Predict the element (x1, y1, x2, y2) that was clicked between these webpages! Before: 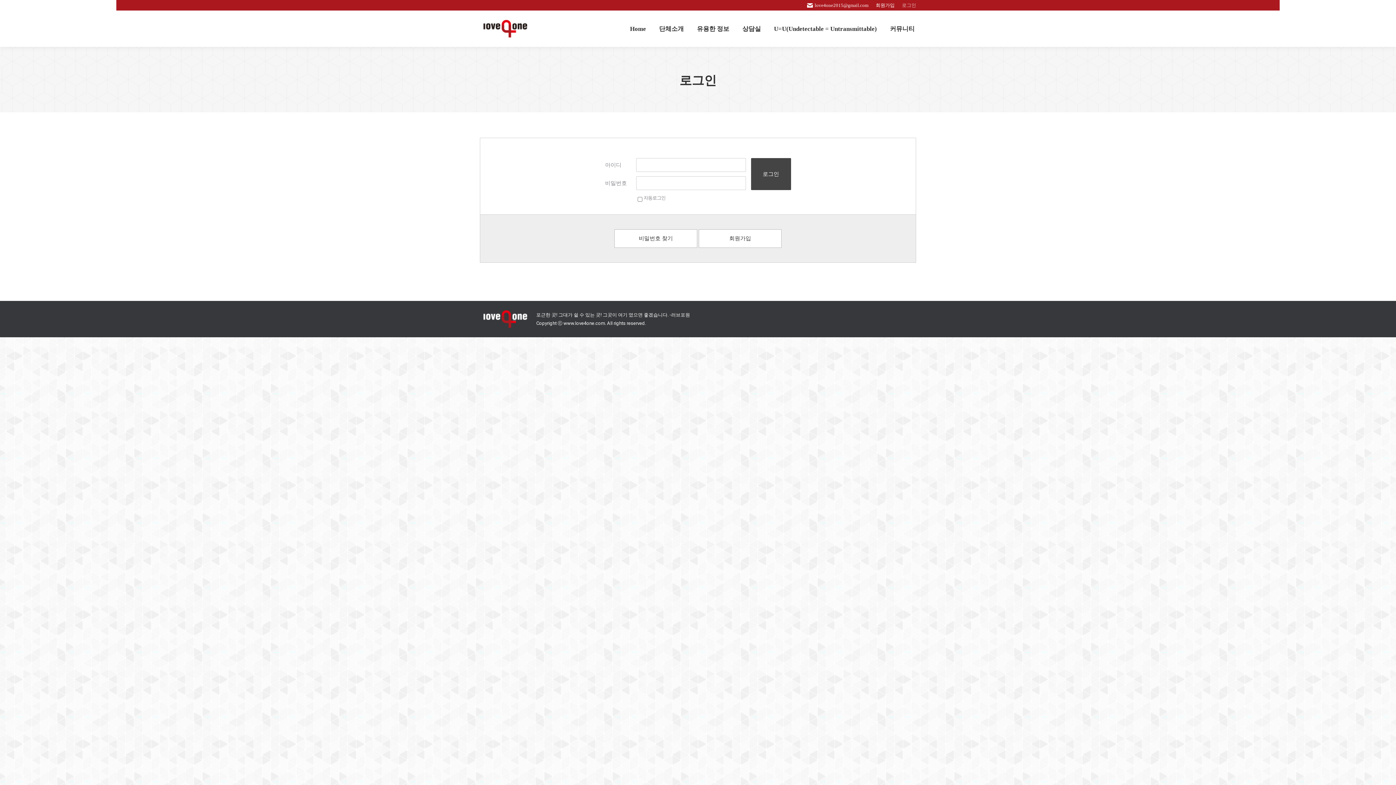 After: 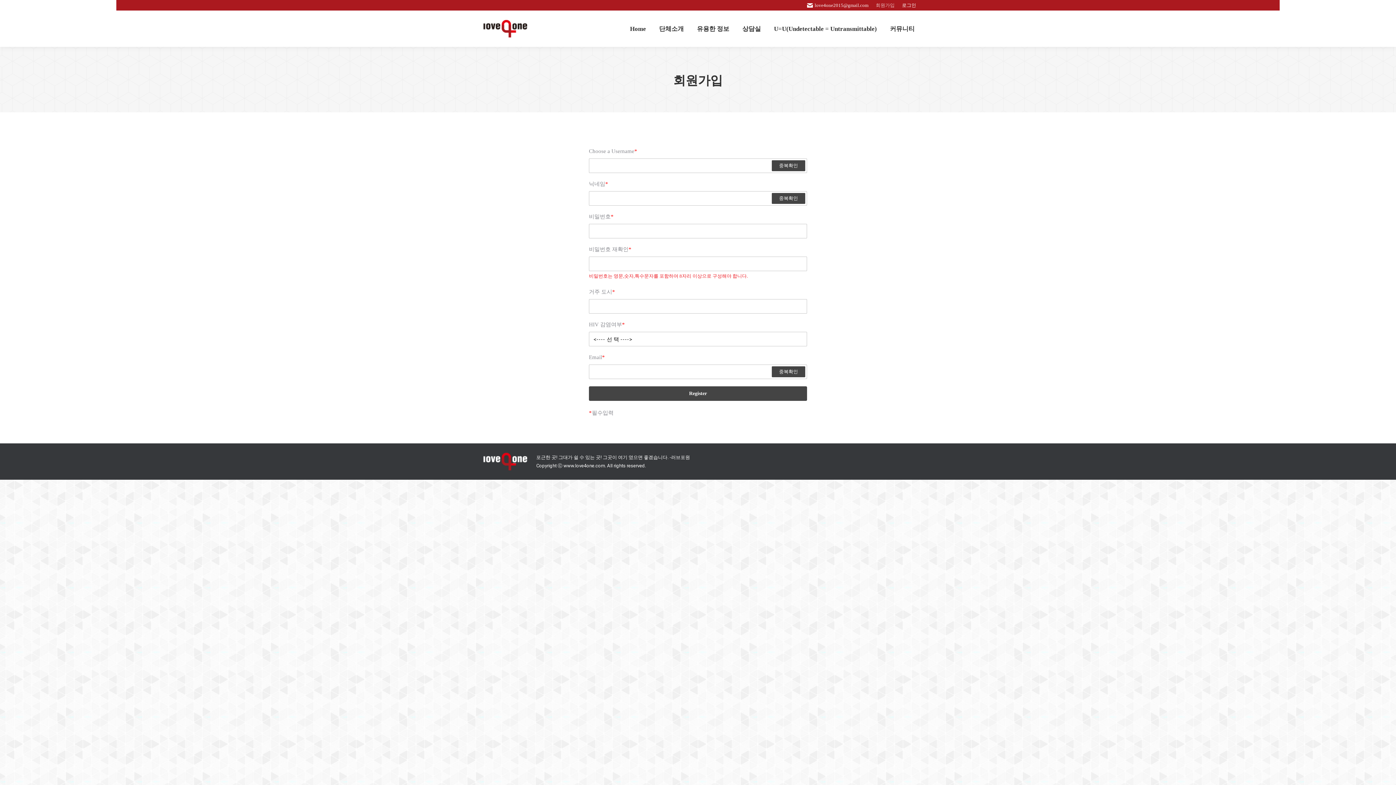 Action: bbox: (876, 1, 894, 8) label: 회원가입